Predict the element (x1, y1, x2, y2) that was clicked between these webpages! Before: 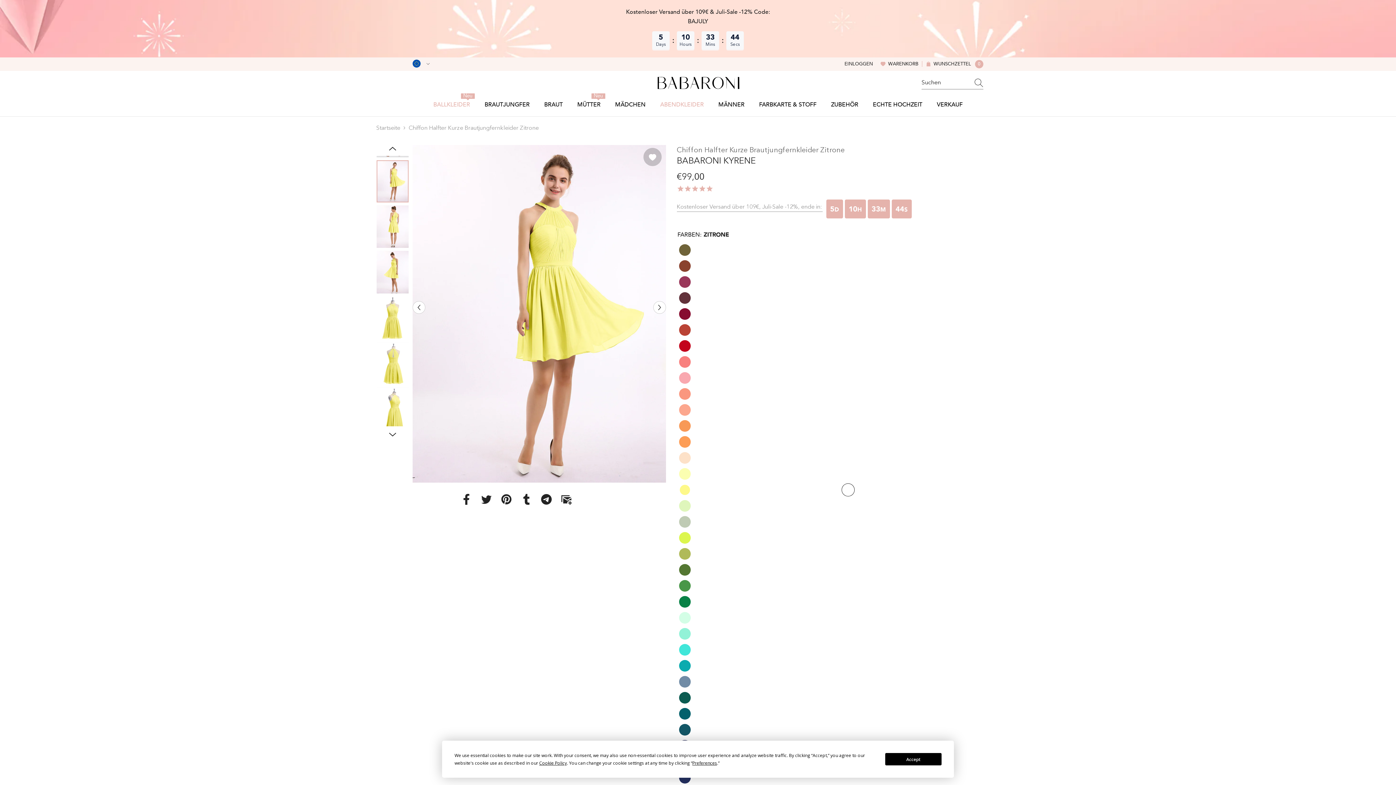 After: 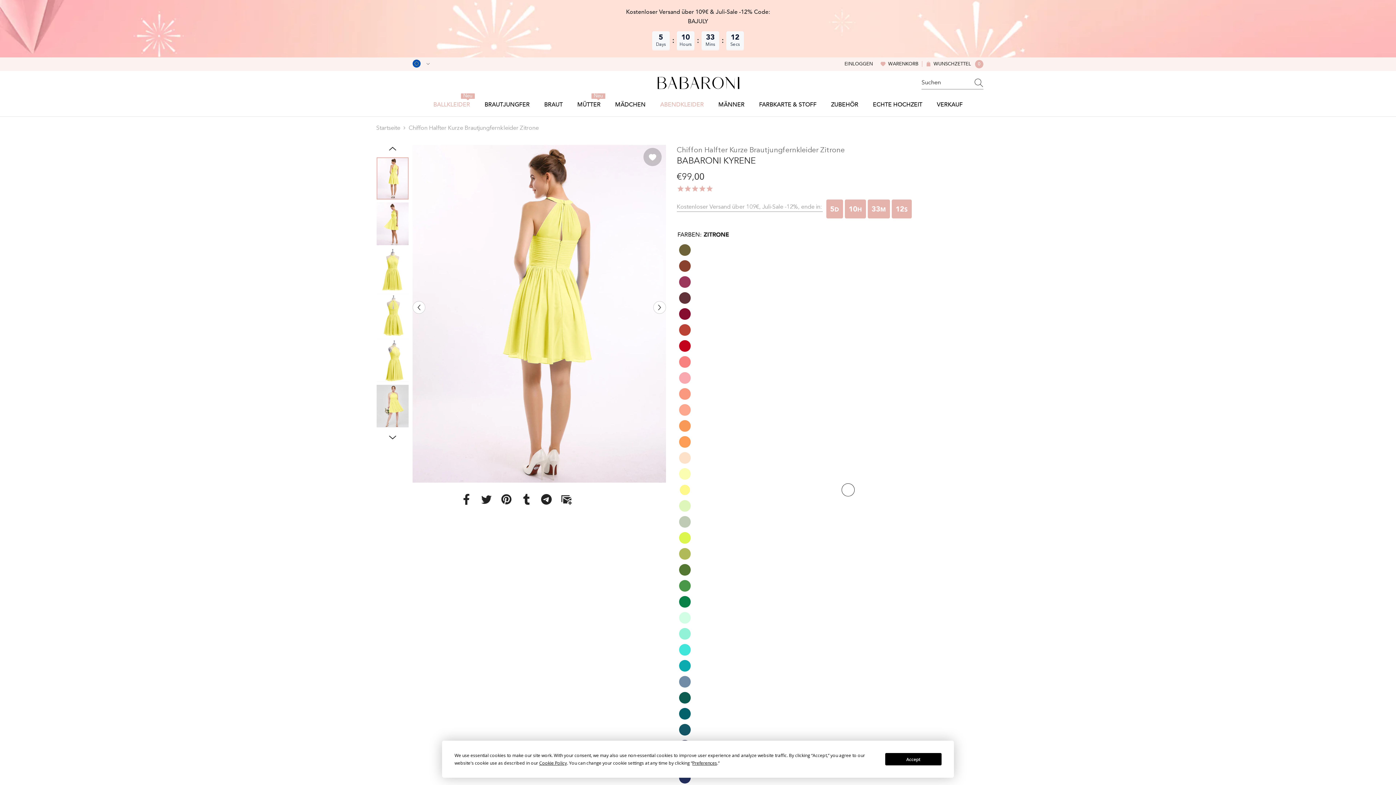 Action: bbox: (376, 205, 408, 248)